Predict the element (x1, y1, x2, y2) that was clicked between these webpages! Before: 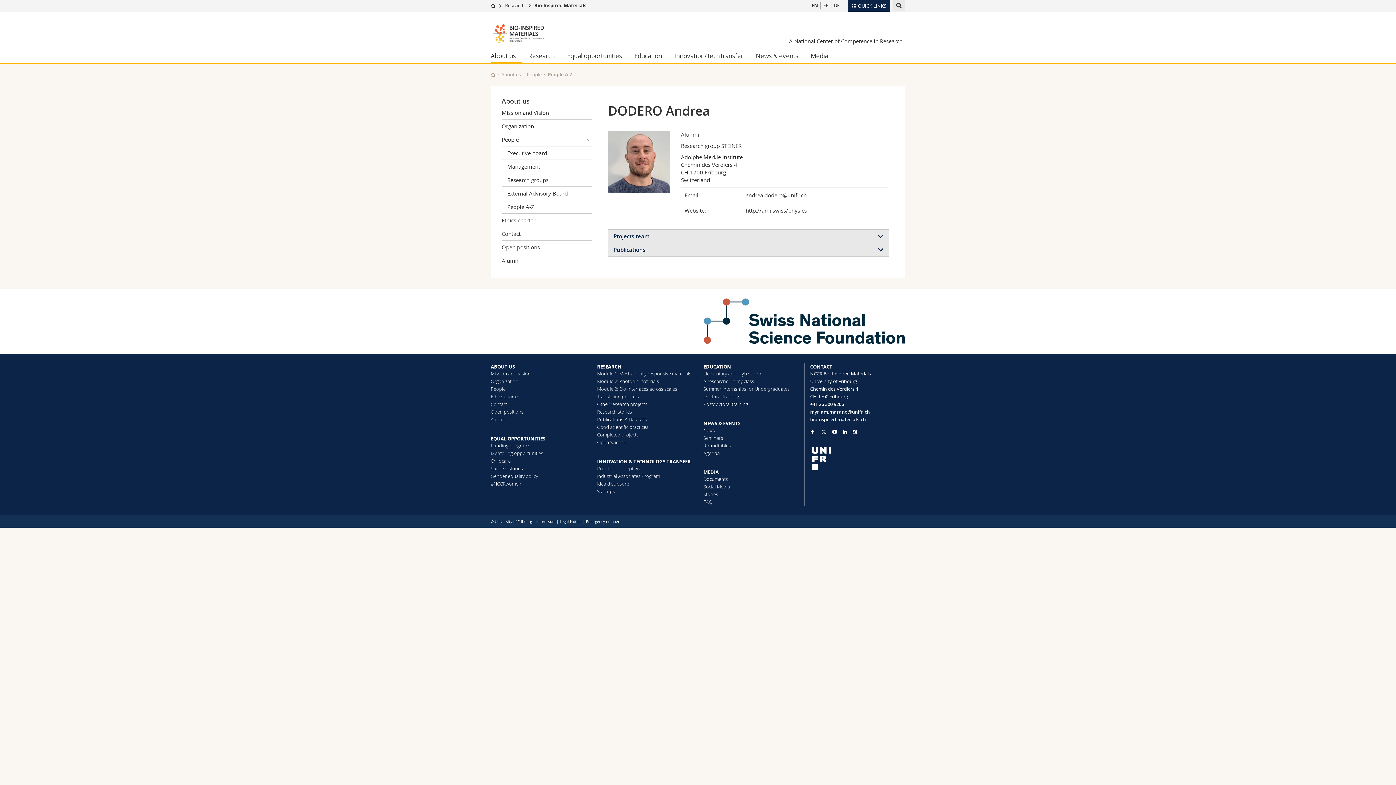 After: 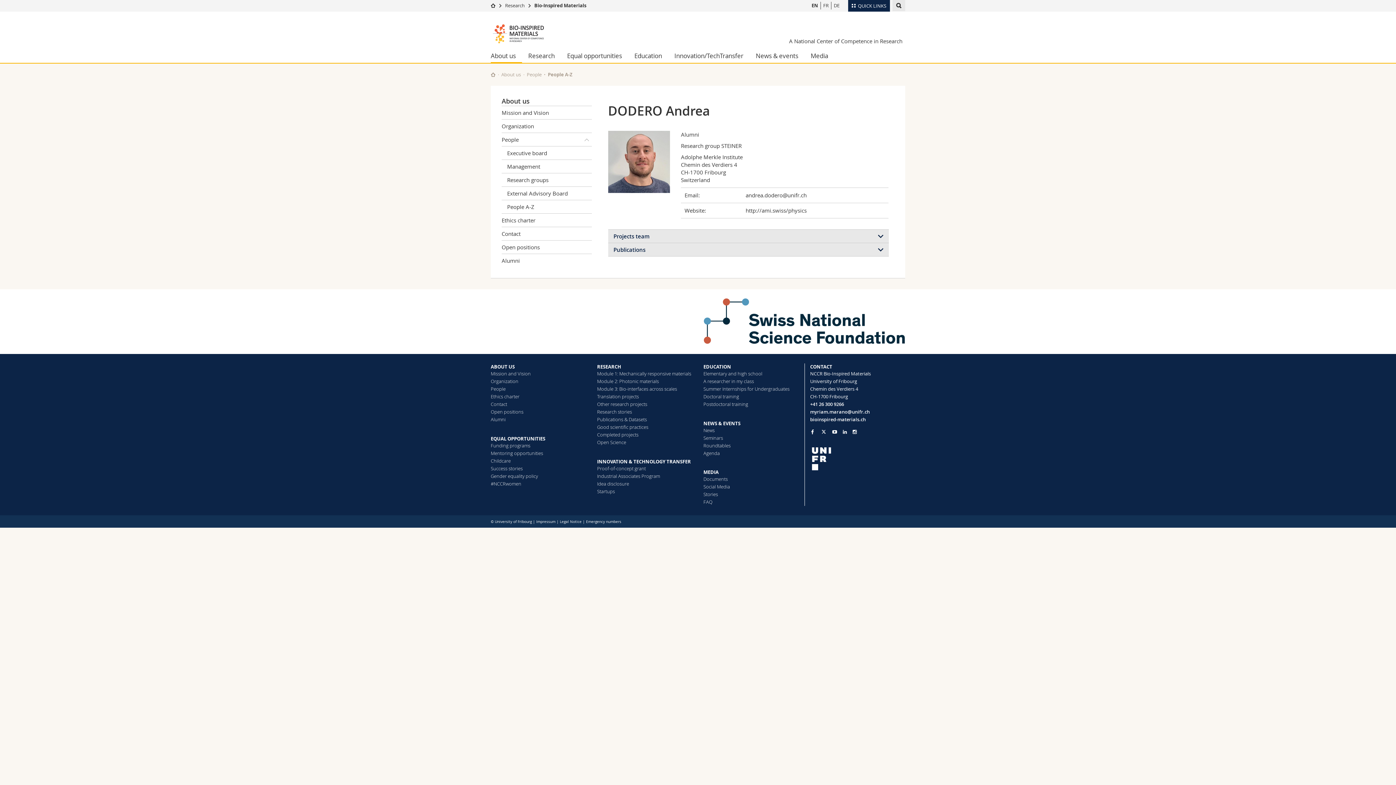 Action: bbox: (820, 428, 826, 435)